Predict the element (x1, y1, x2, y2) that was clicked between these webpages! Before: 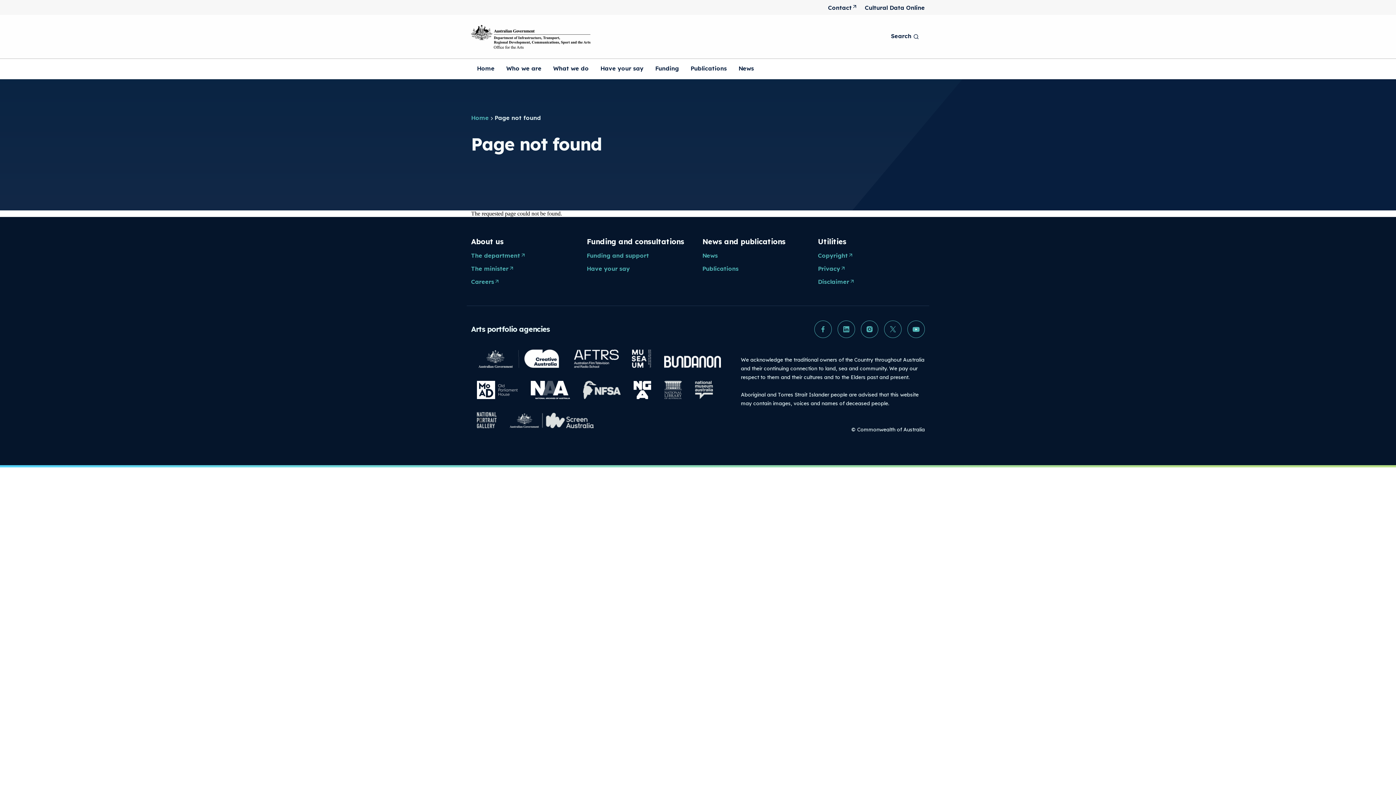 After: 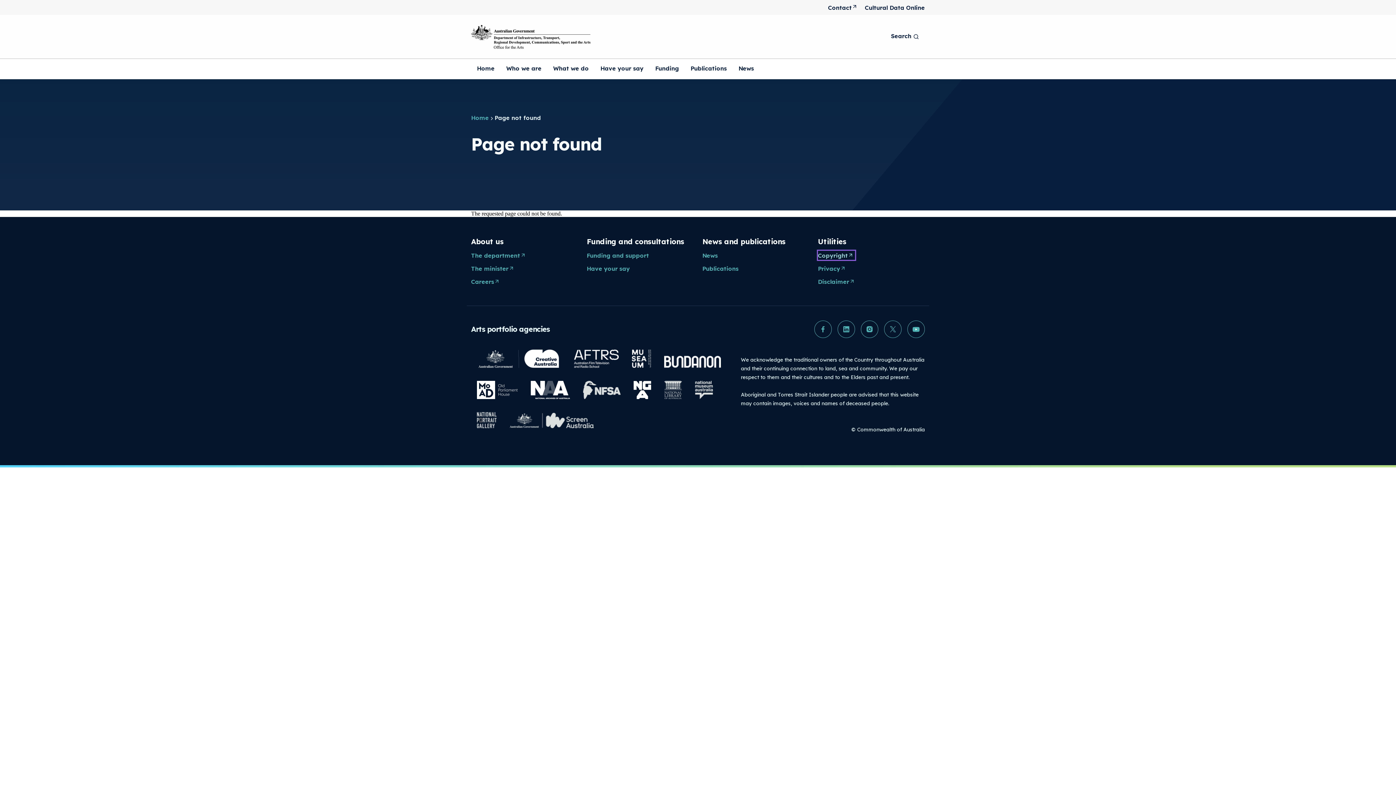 Action: label: Copyright
Opens in a new tab/window bbox: (818, 250, 855, 259)